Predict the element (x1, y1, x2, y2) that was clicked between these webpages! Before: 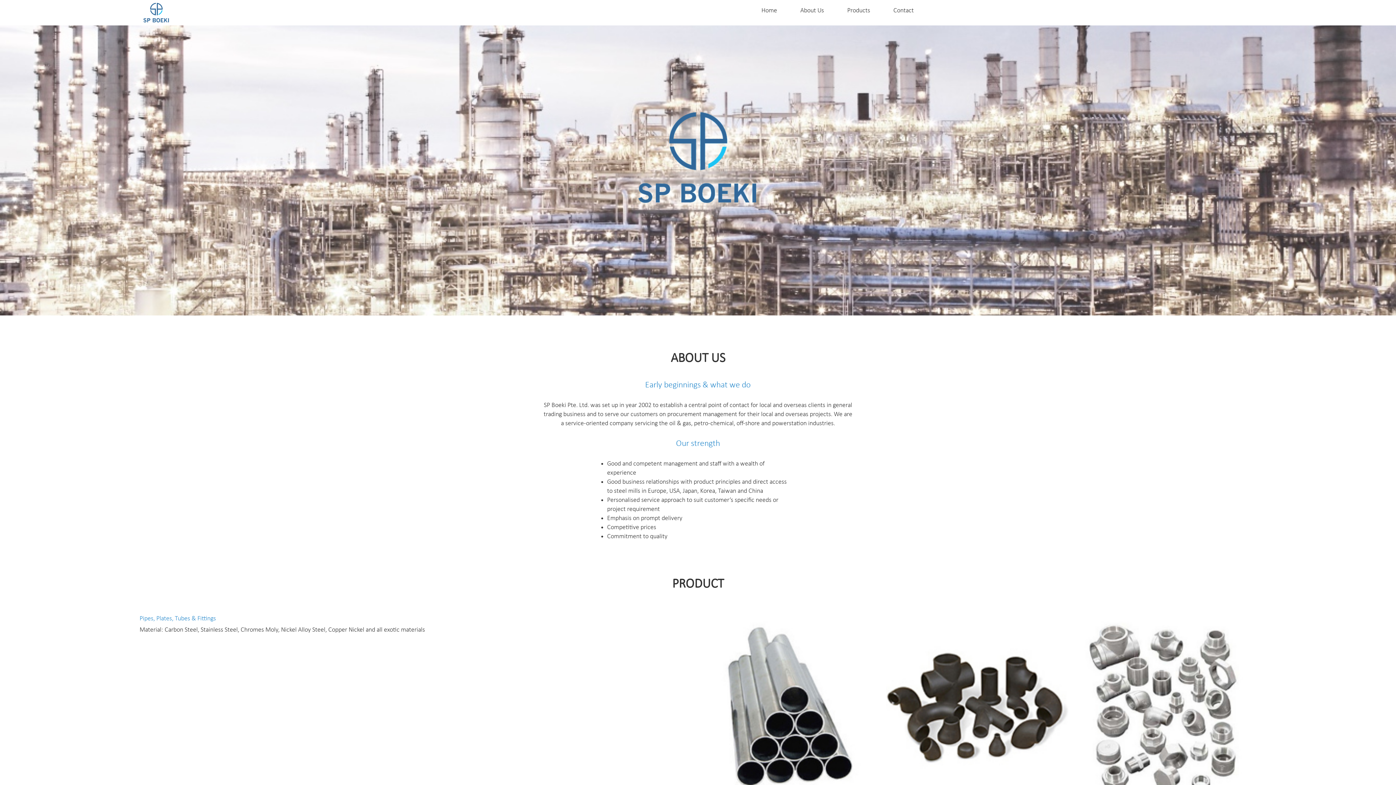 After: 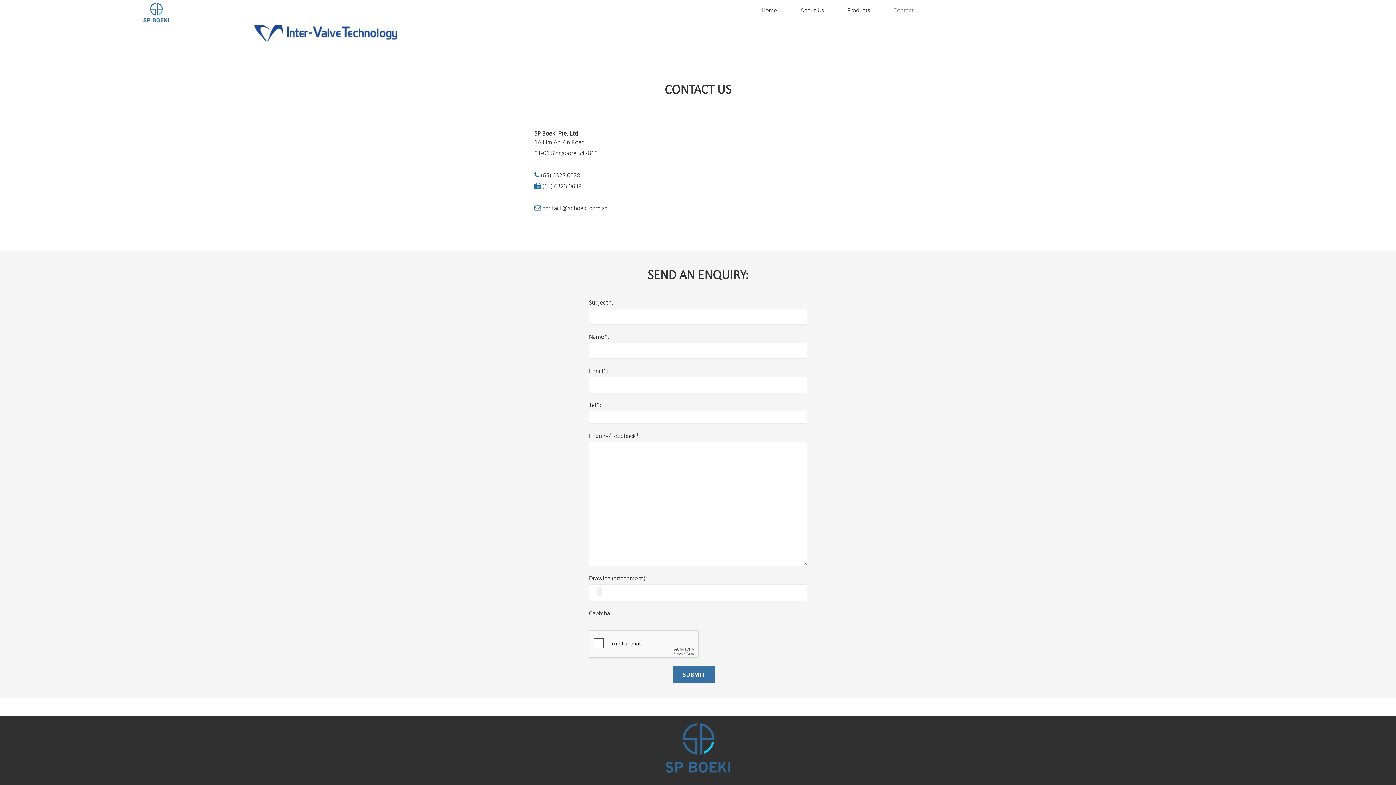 Action: label: Contact bbox: (893, 7, 914, 14)